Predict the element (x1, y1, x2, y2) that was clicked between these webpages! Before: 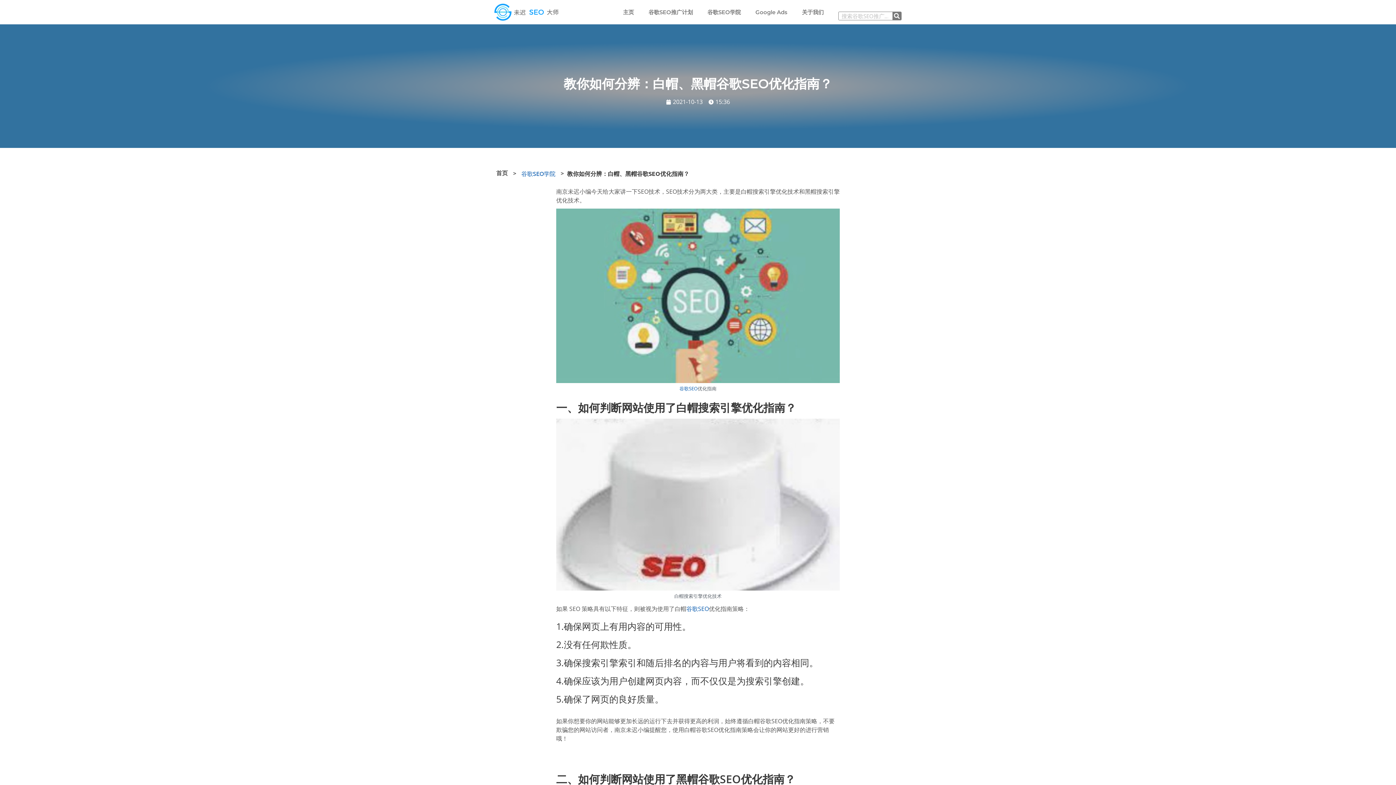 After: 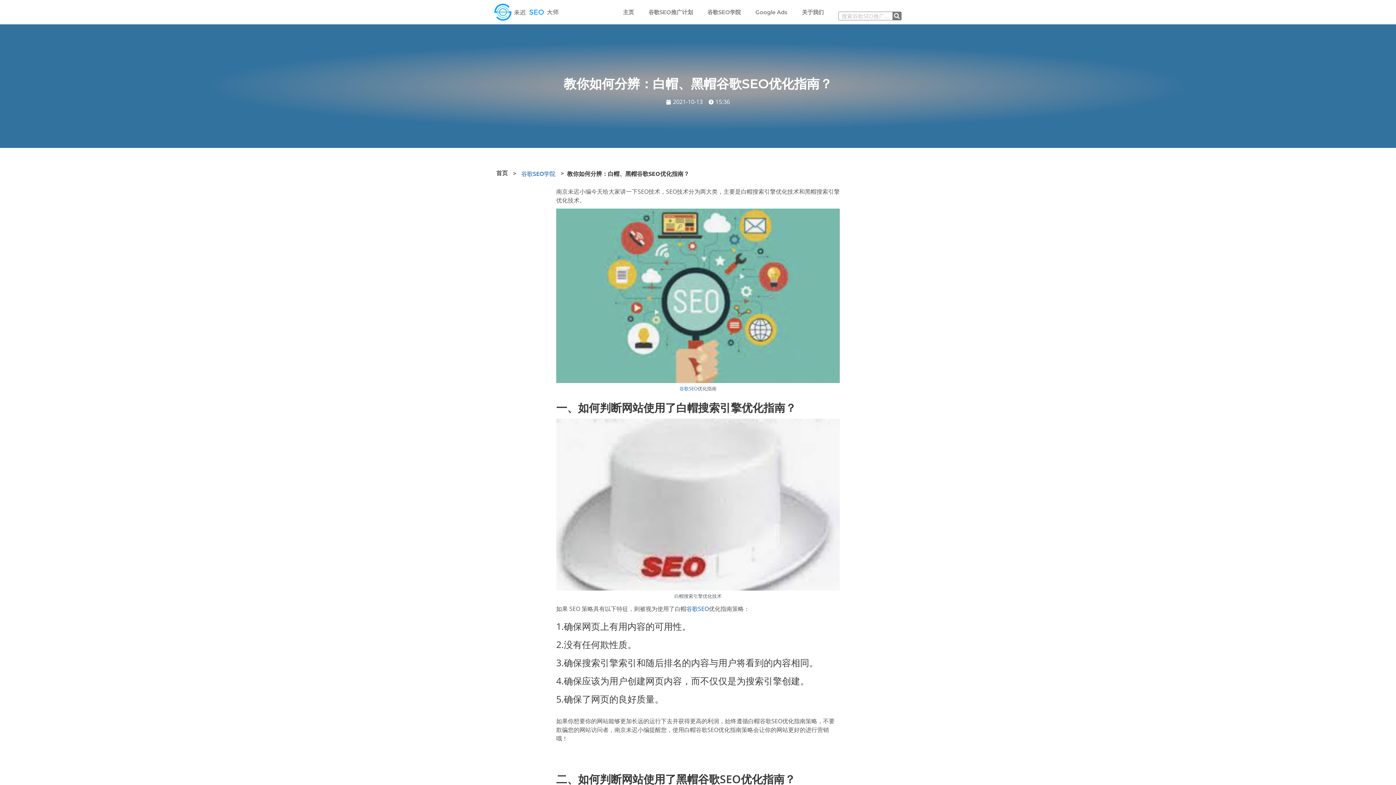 Action: bbox: (679, 385, 697, 392) label: 谷歌SEO